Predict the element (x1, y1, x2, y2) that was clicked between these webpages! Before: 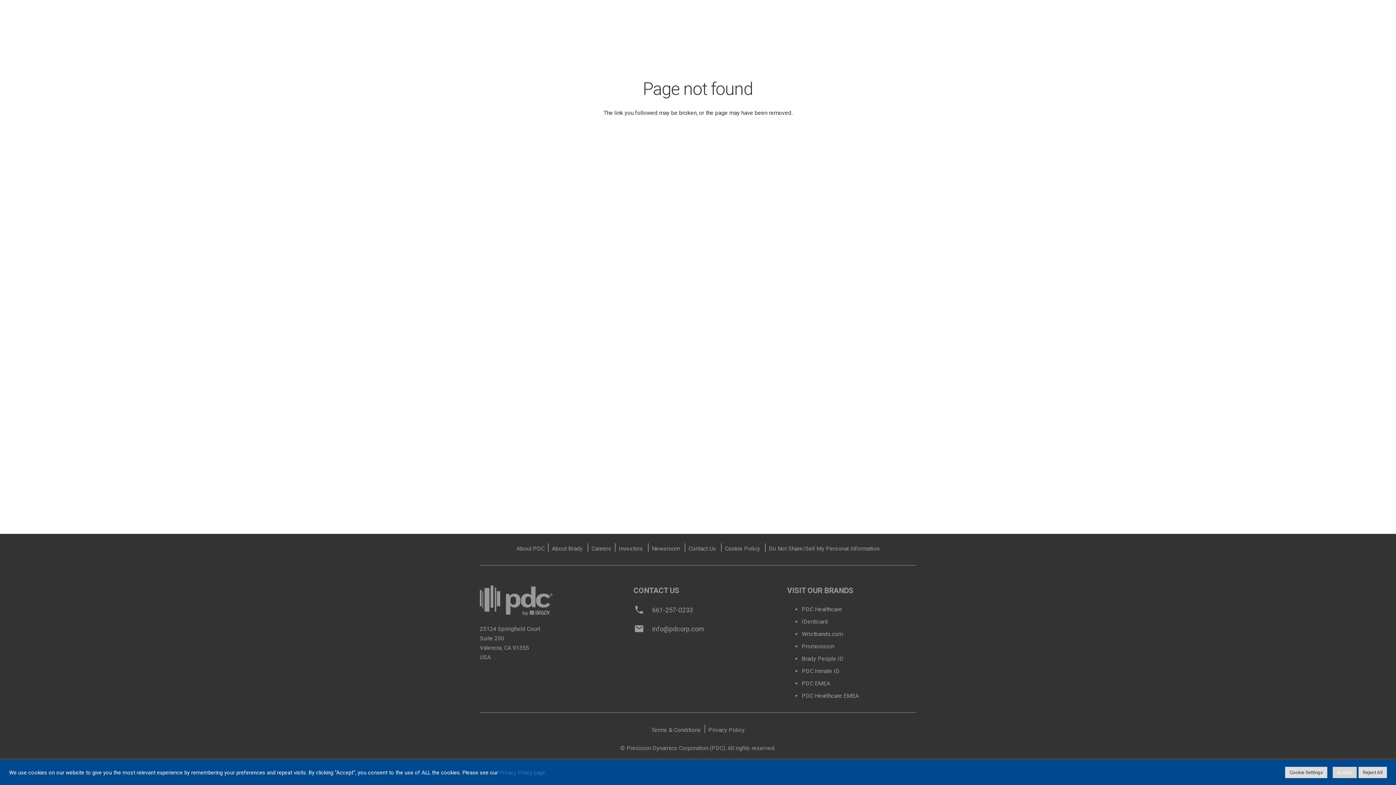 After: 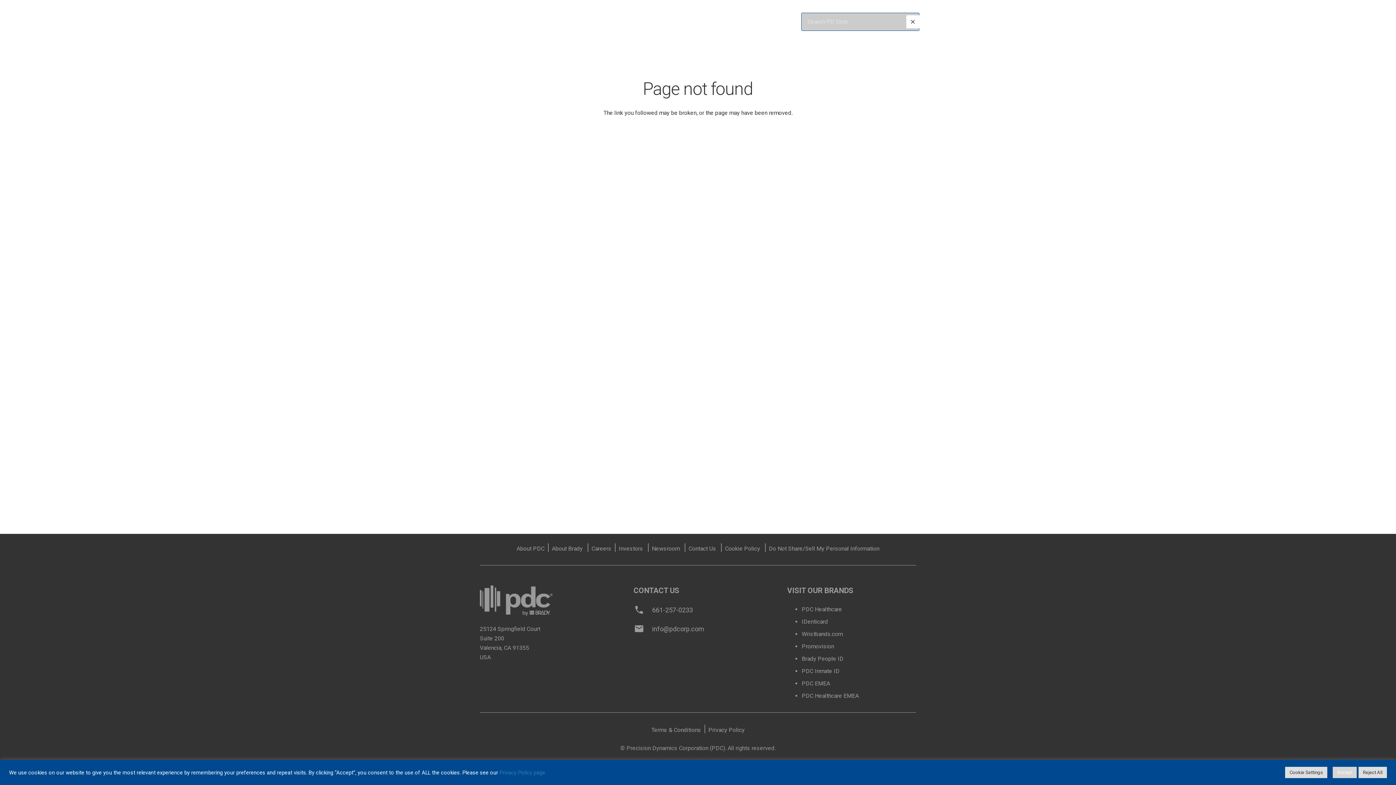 Action: bbox: (905, 13, 919, 29) label: Search